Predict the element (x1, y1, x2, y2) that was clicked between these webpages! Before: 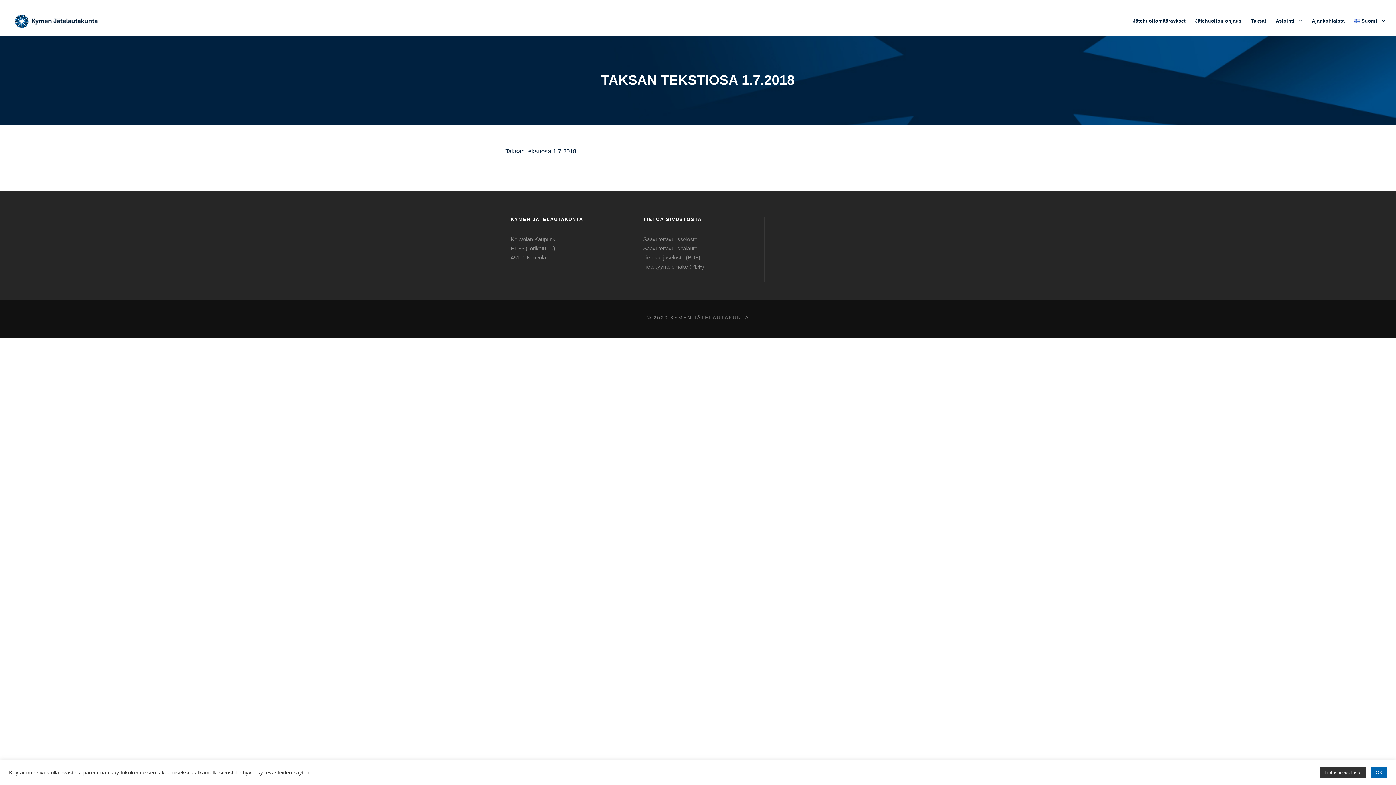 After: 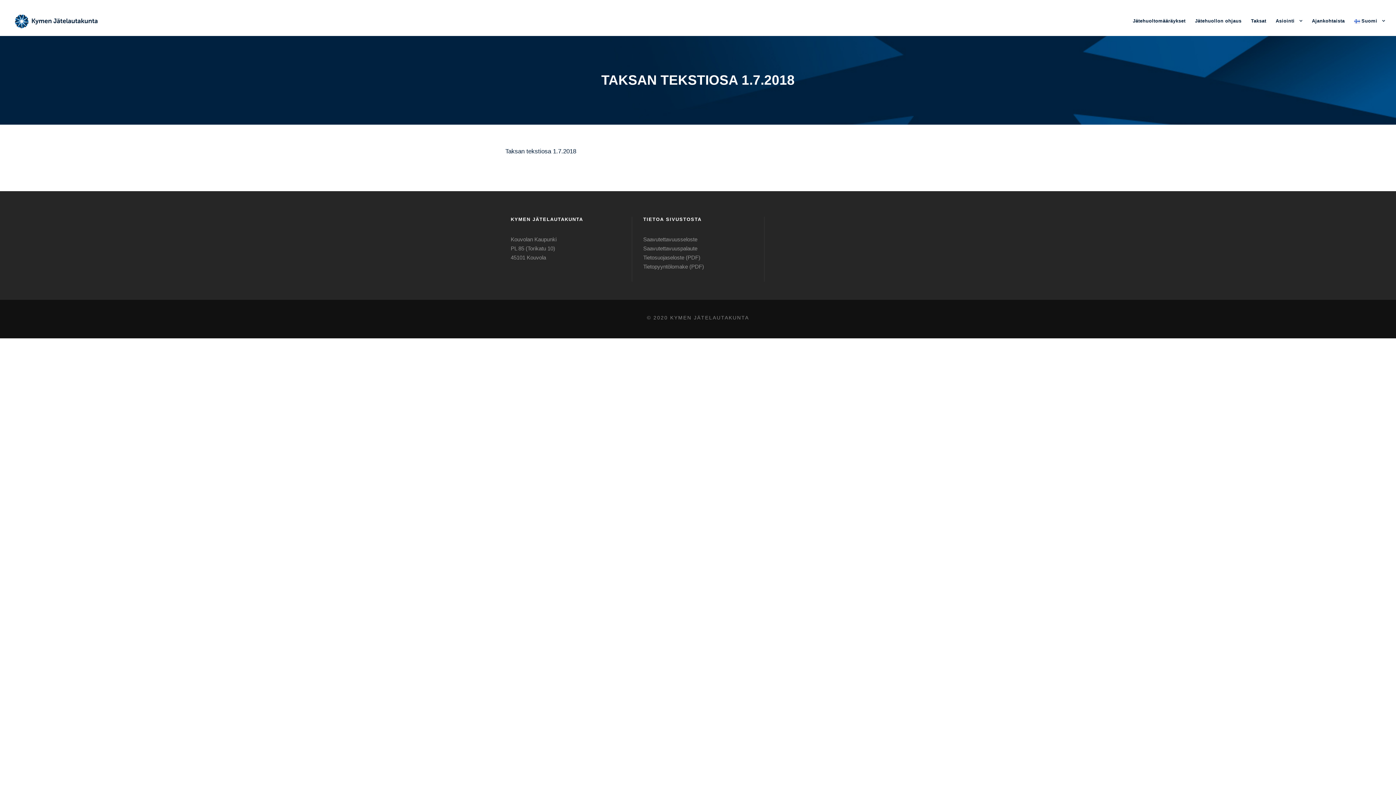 Action: bbox: (1371, 767, 1387, 778) label: OK